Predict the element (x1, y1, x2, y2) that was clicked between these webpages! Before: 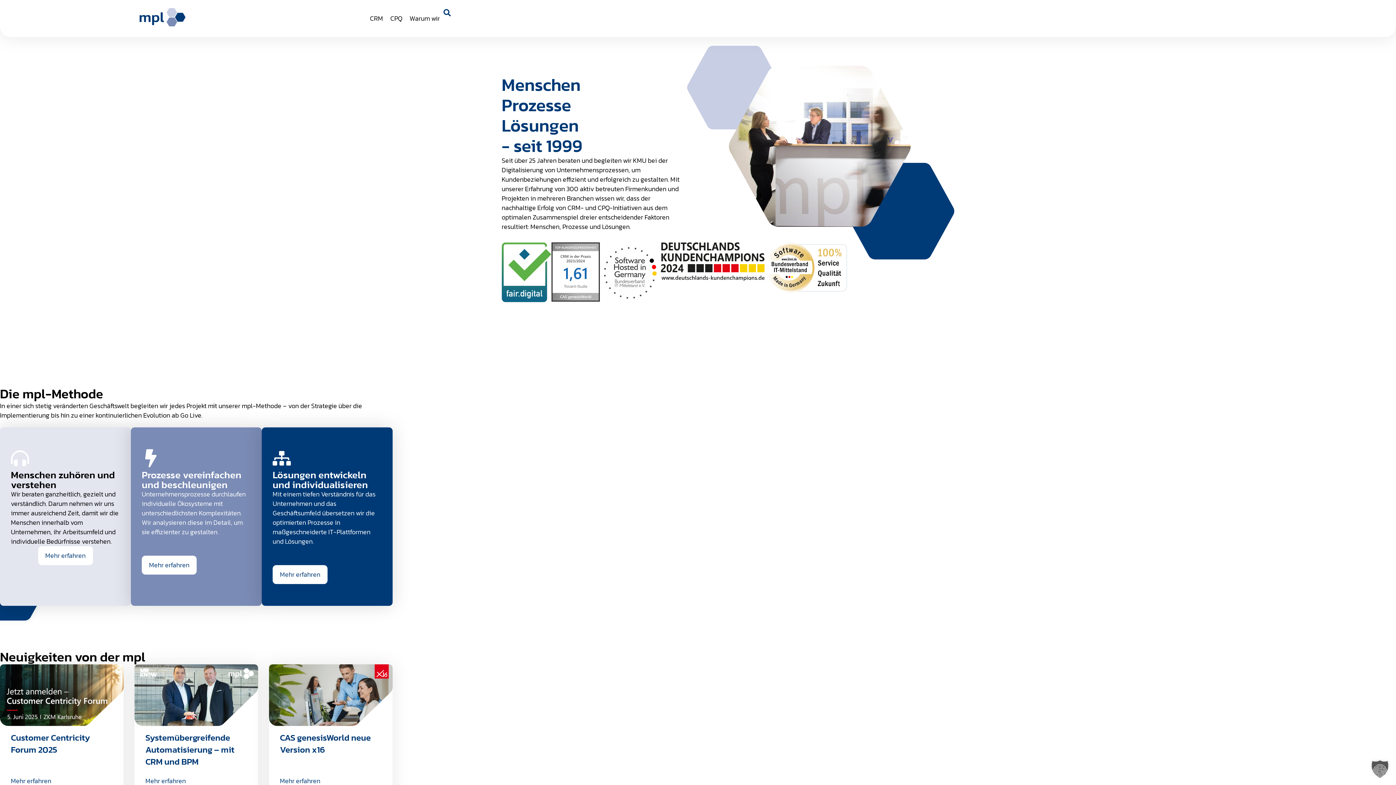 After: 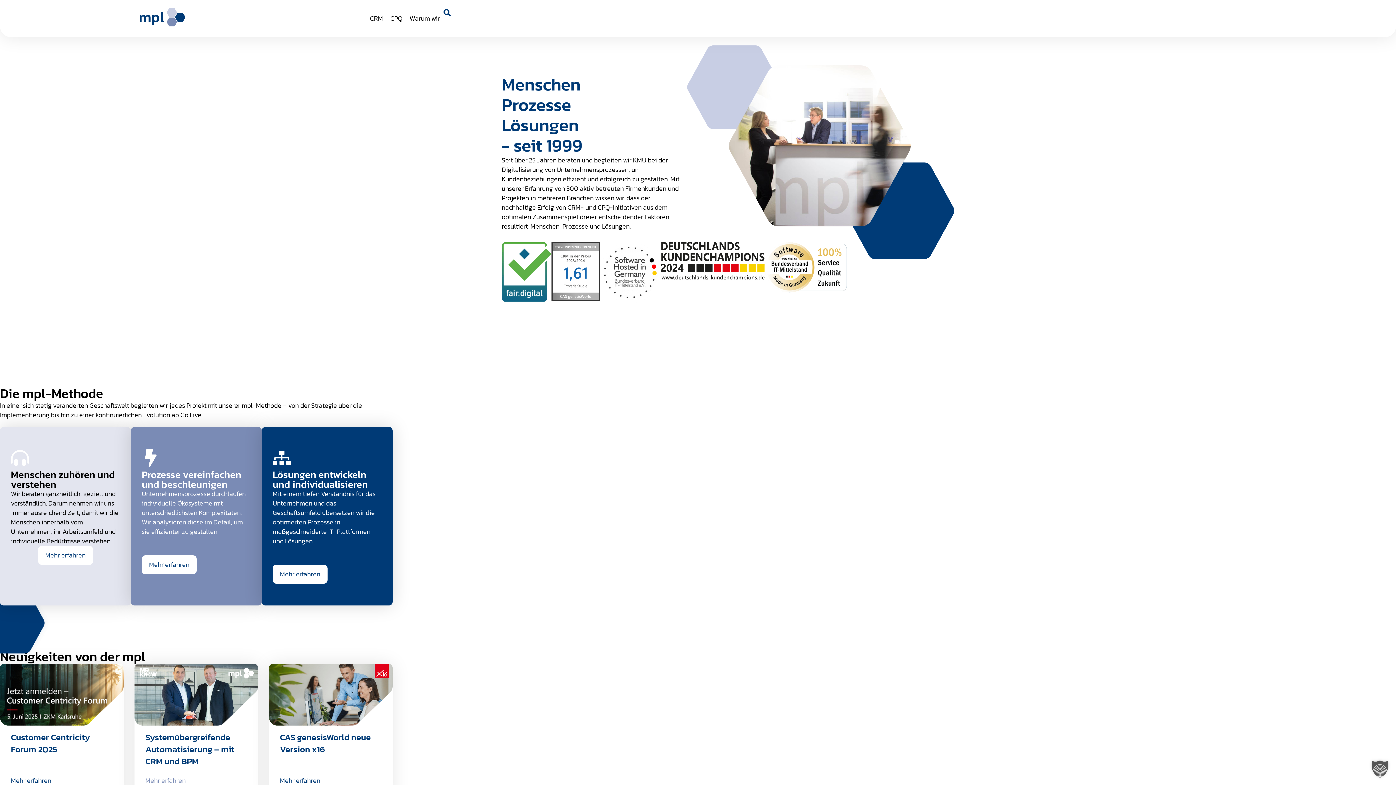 Action: bbox: (145, 776, 185, 786) label: Mehr erfahren